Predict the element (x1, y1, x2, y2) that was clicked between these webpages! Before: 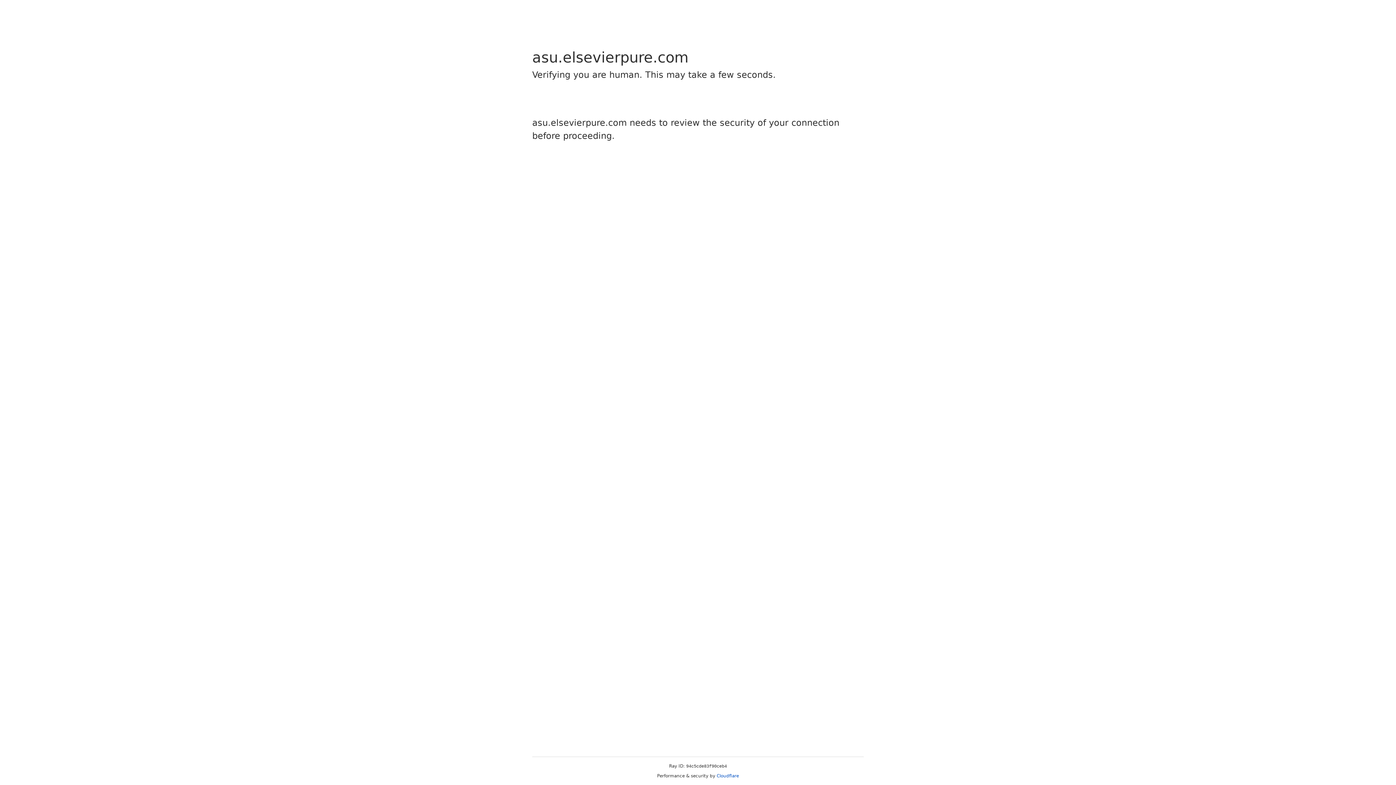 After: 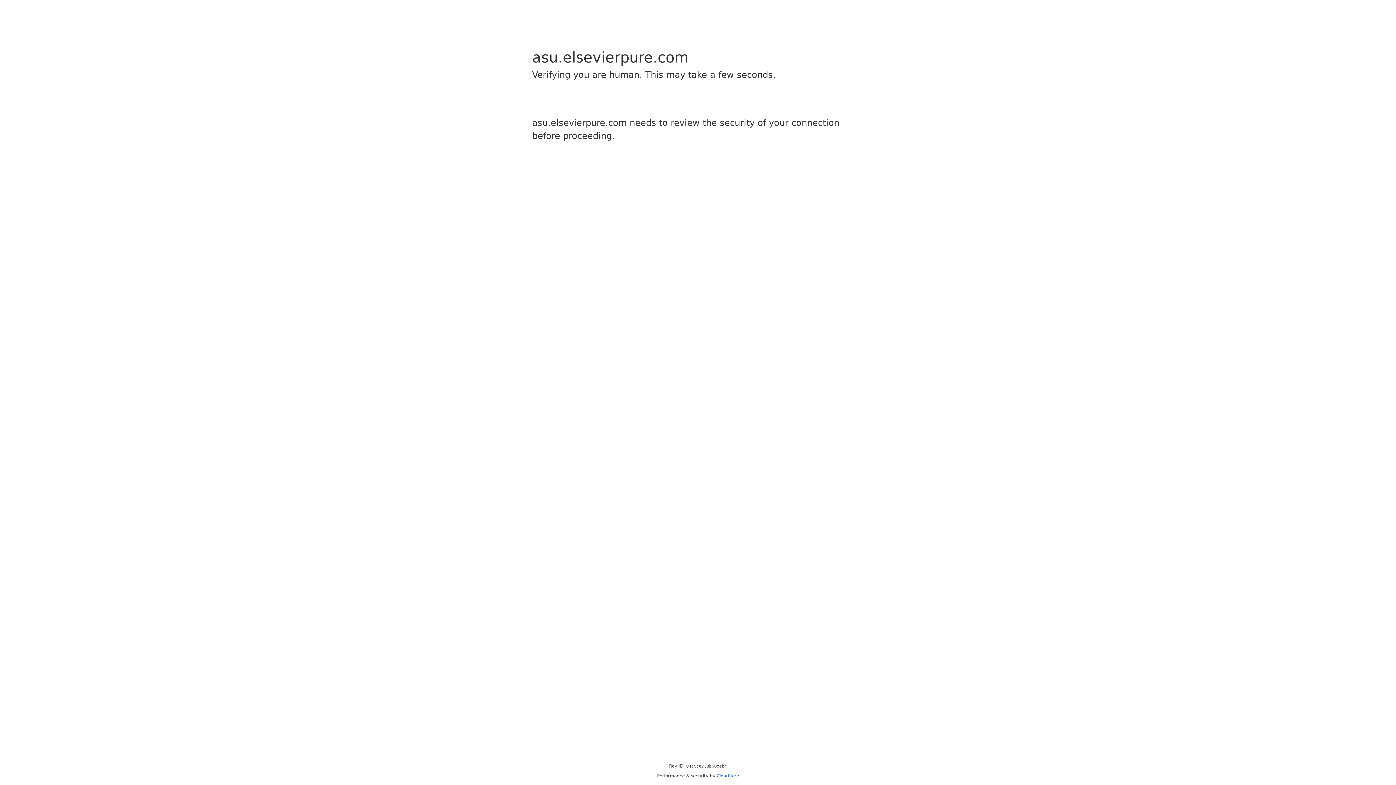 Action: bbox: (716, 773, 739, 778) label: Cloudflare